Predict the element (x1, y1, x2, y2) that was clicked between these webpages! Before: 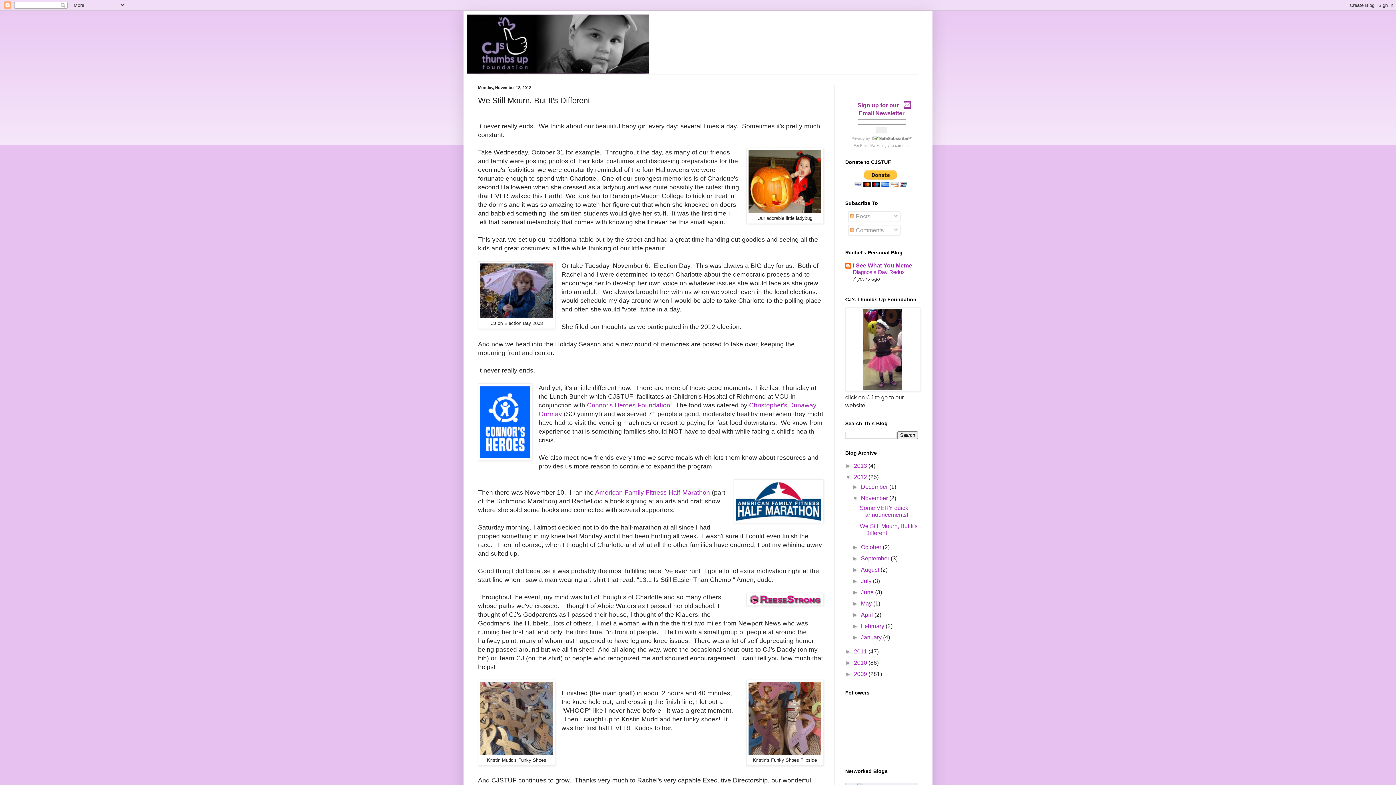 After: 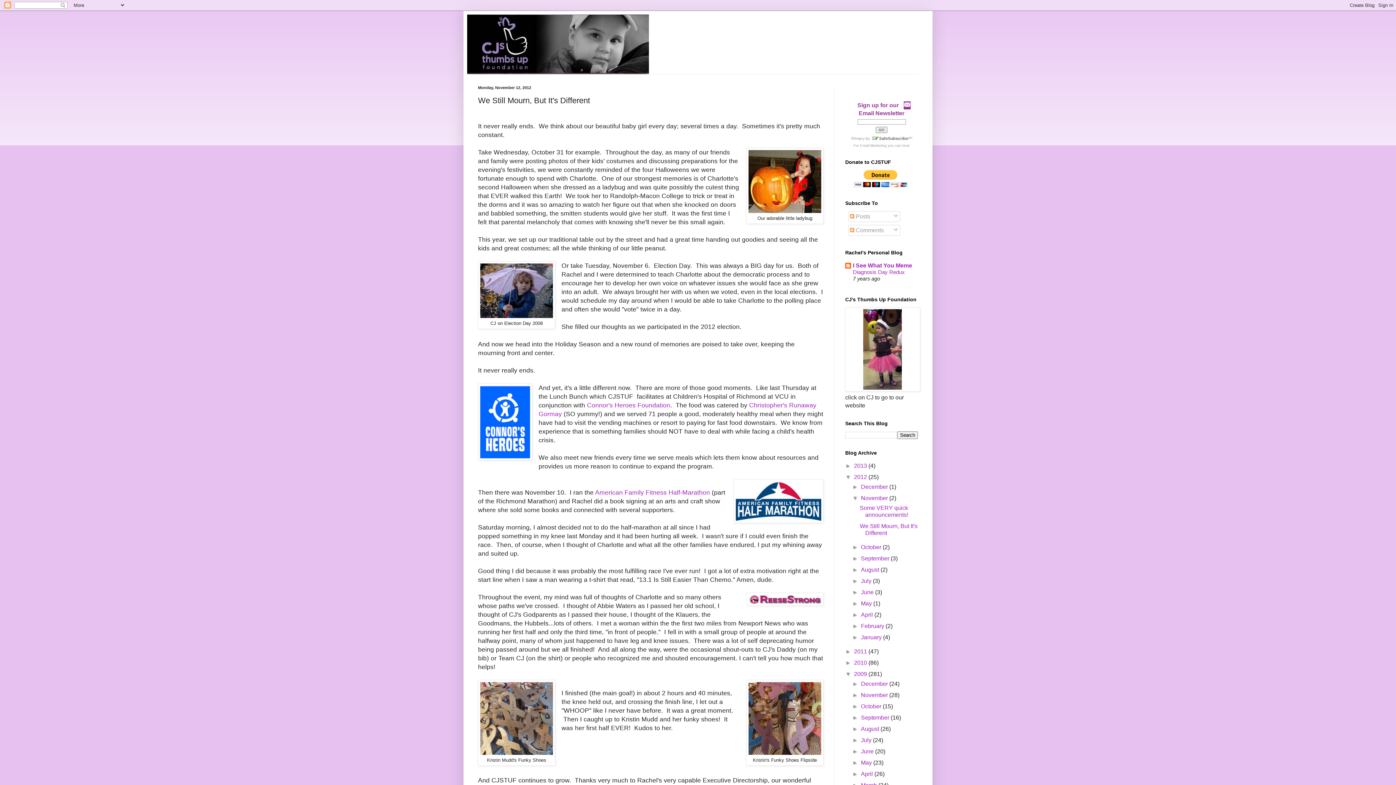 Action: bbox: (845, 671, 854, 677) label: ►  